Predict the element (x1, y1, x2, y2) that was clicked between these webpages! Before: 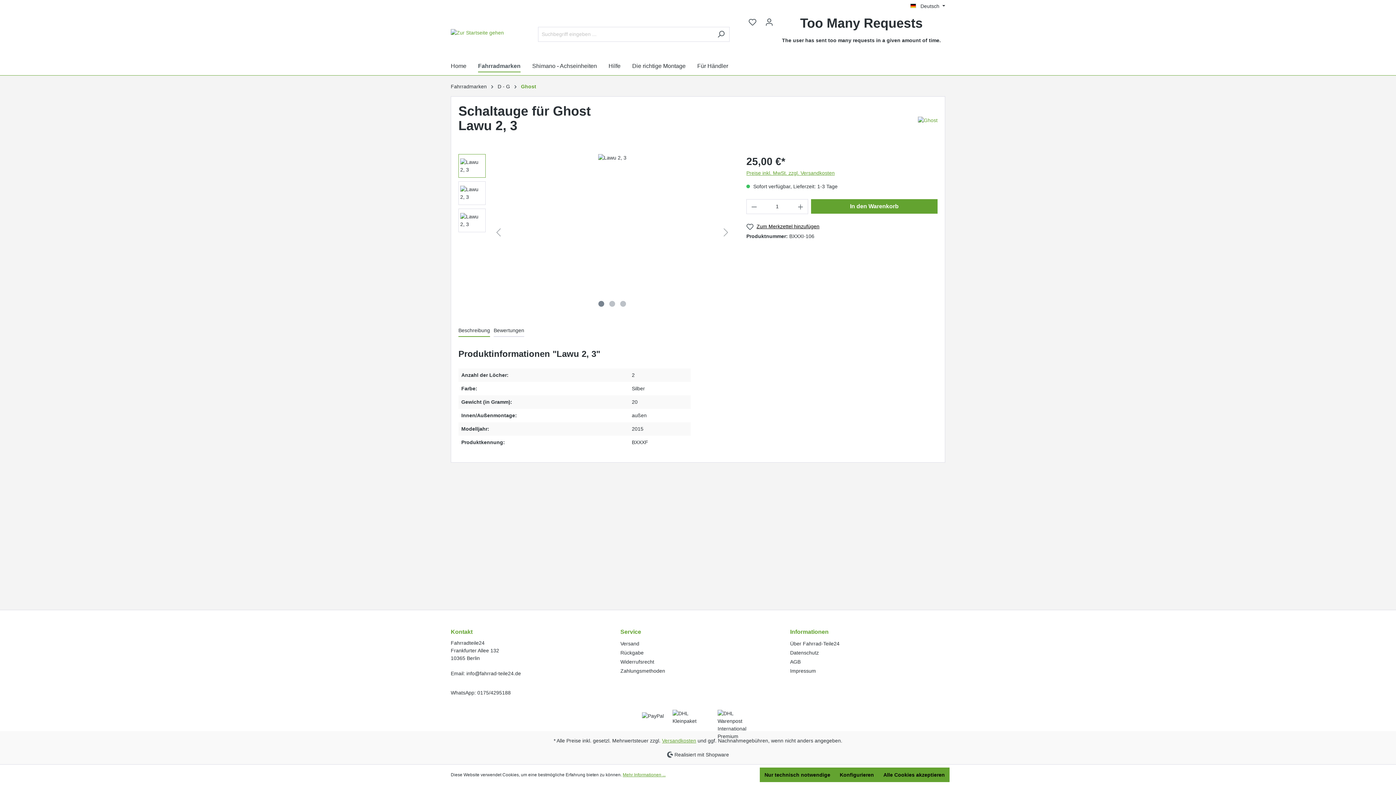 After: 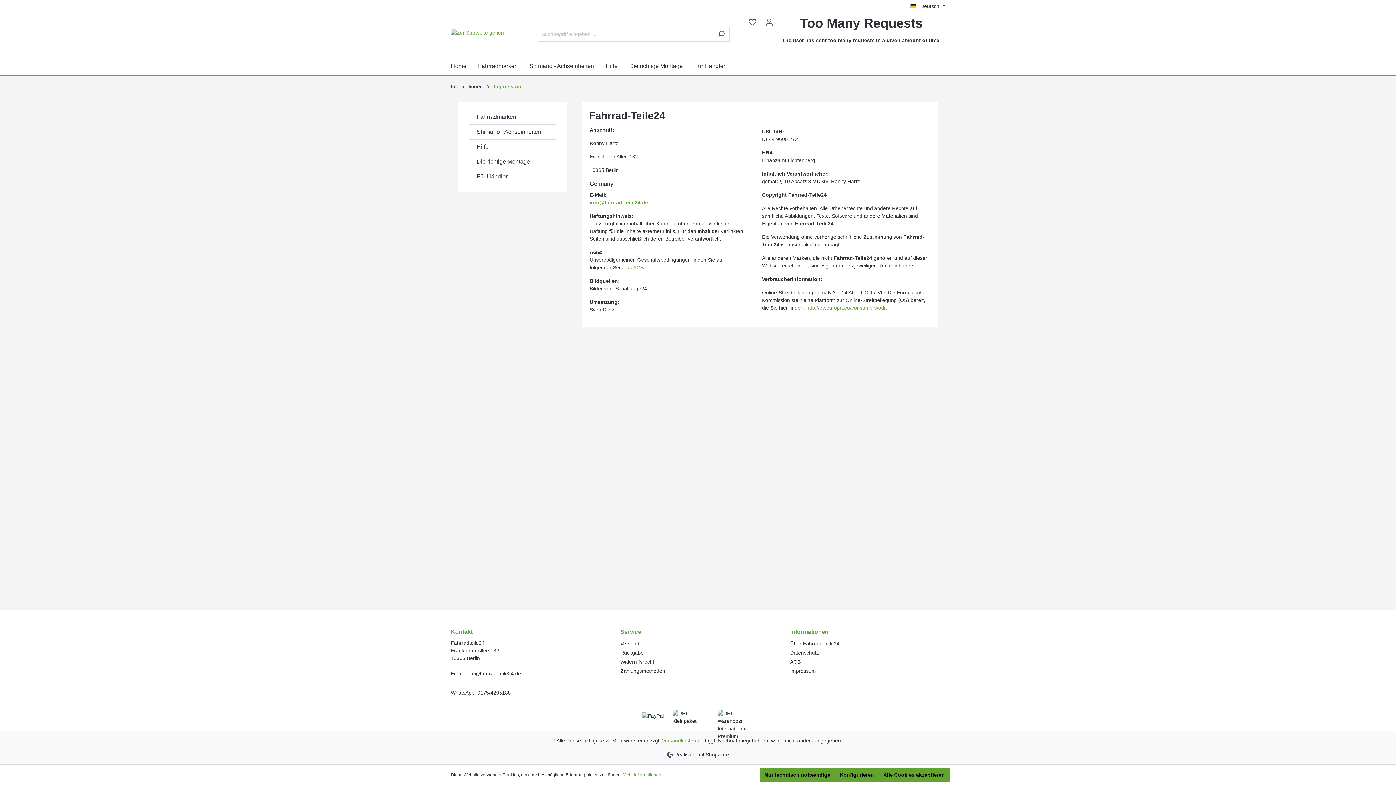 Action: label: Impressum bbox: (790, 668, 816, 674)